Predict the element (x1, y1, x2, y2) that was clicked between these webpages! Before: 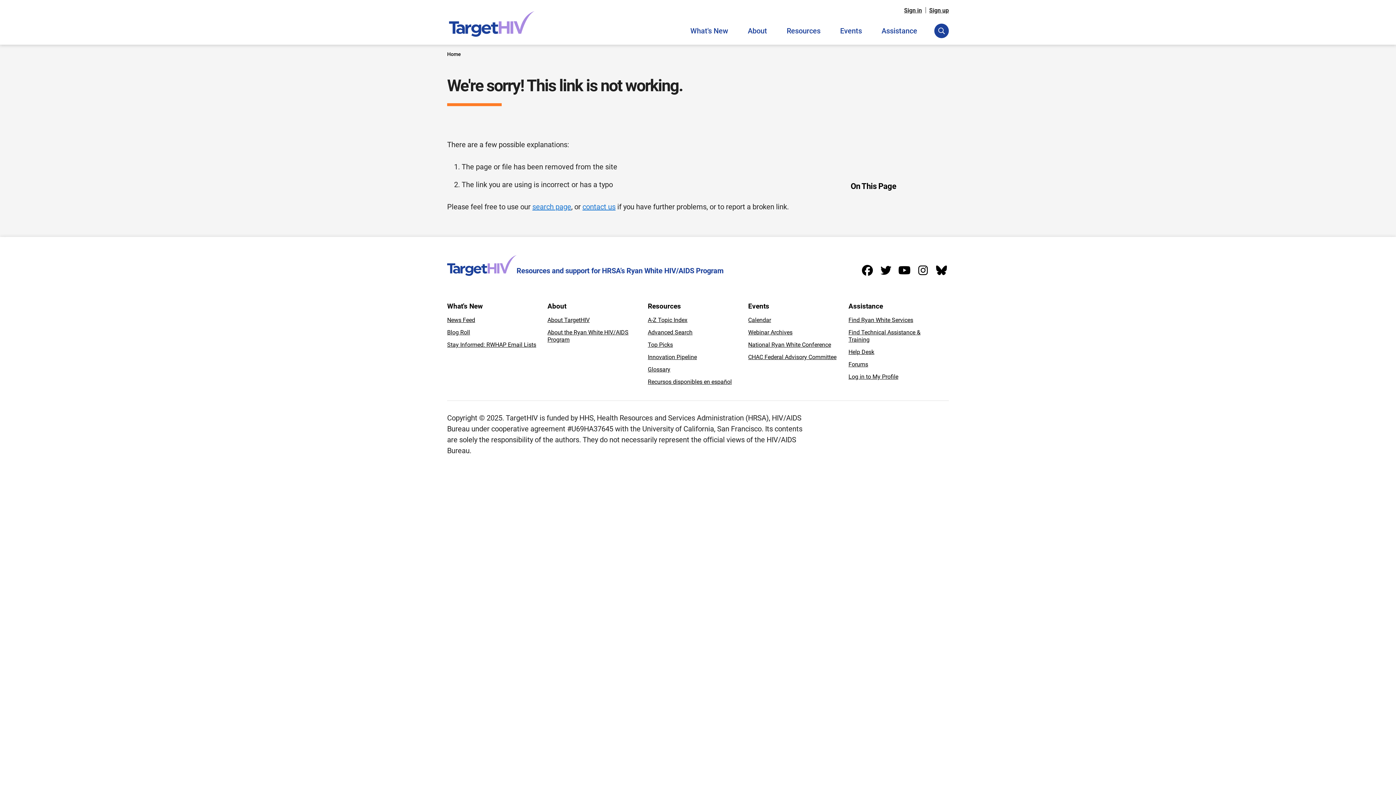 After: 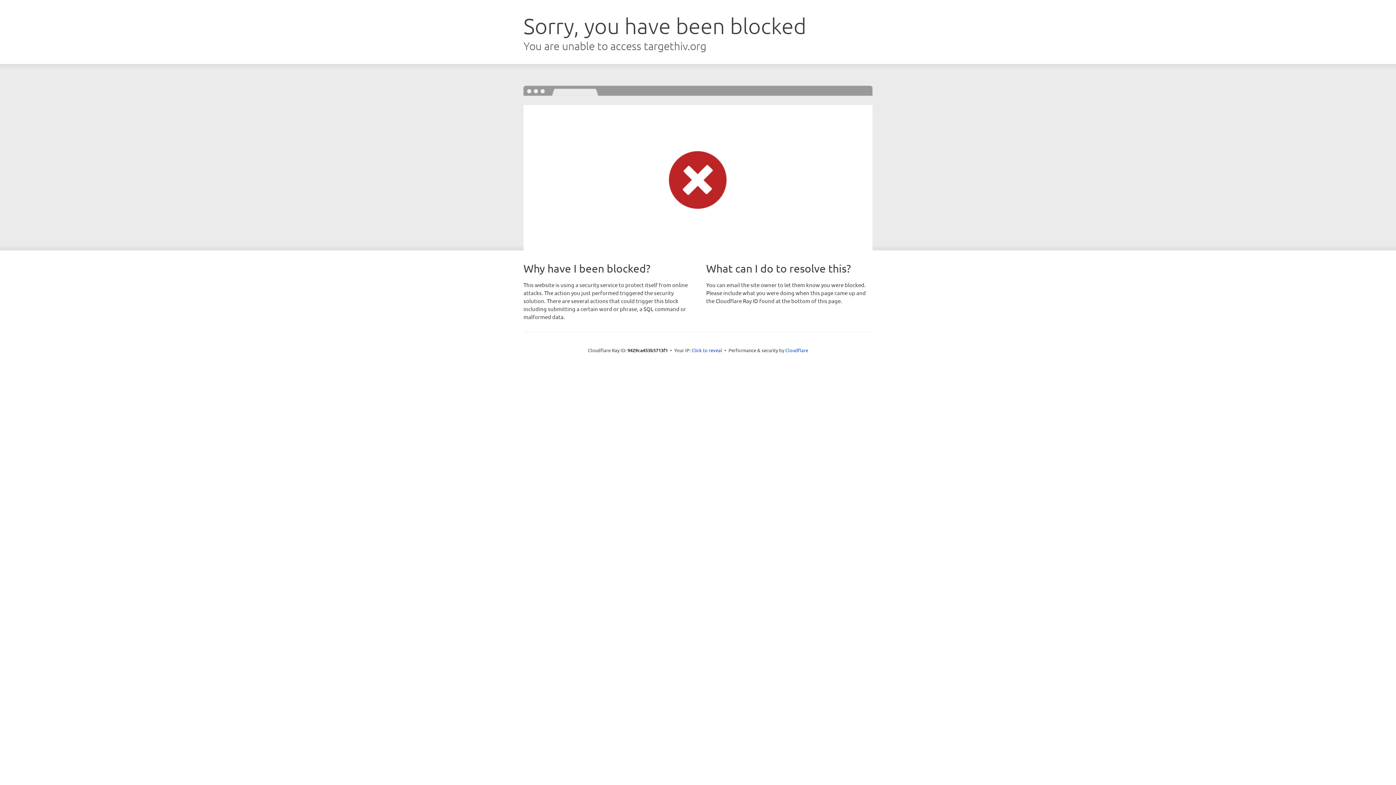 Action: label: A-Z Topic Index bbox: (648, 314, 687, 326)